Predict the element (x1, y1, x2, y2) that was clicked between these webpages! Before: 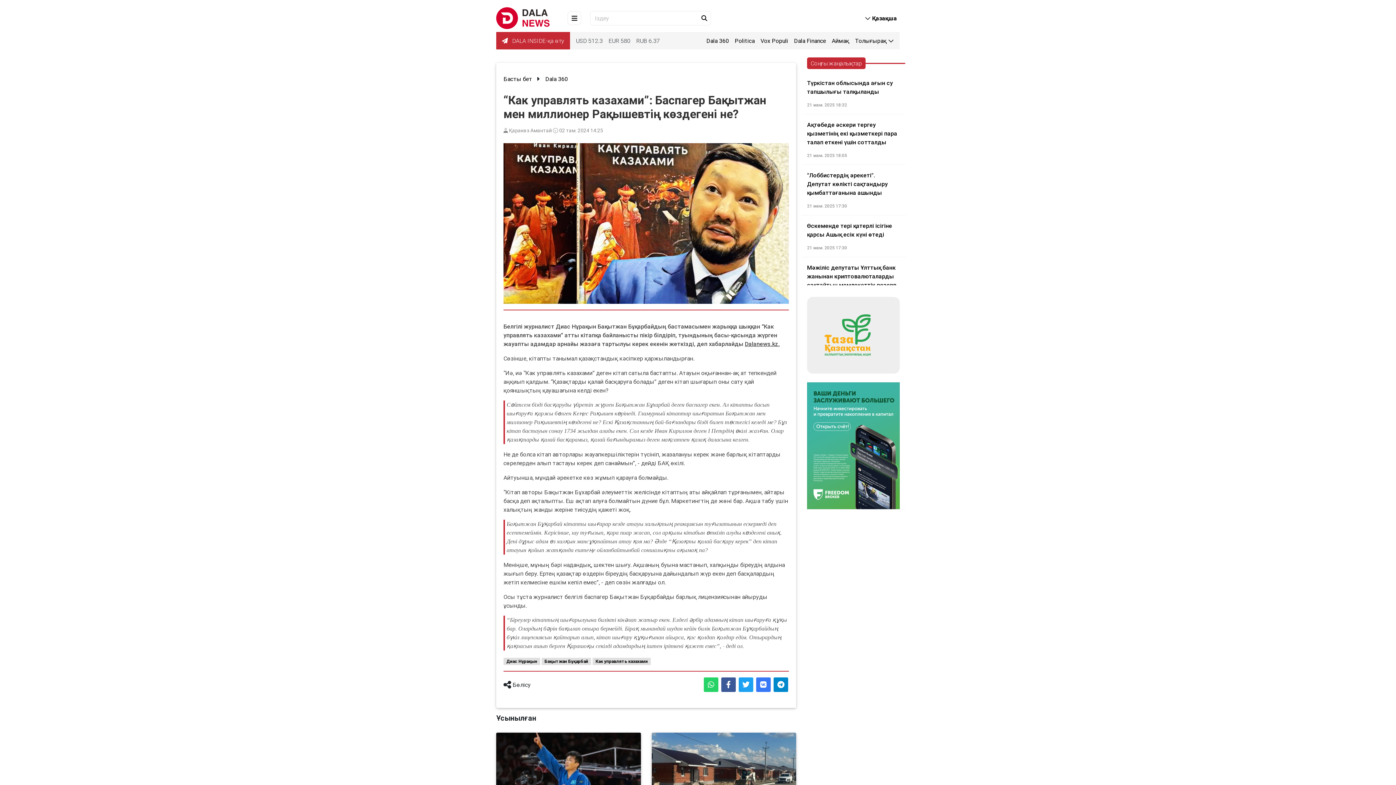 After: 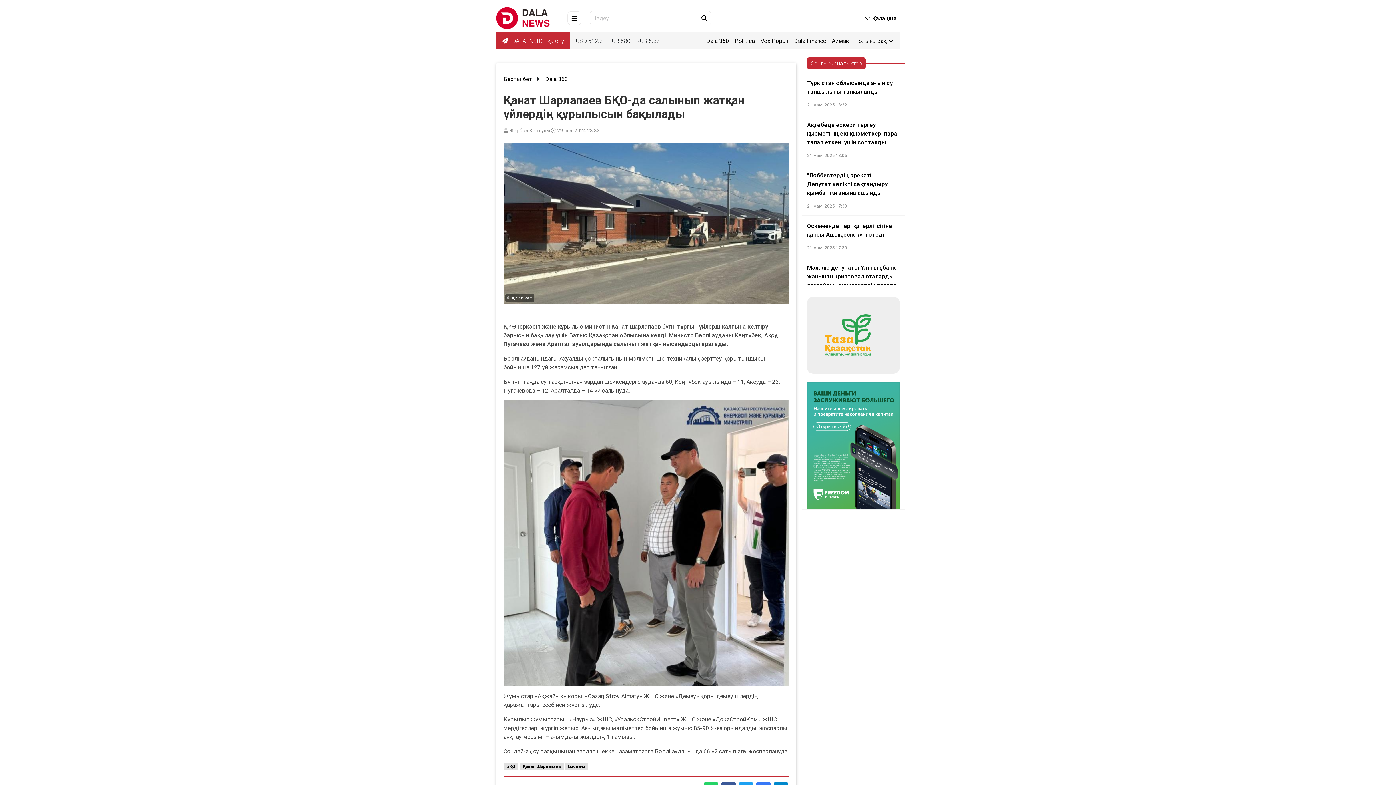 Action: bbox: (651, 732, 796, 814)